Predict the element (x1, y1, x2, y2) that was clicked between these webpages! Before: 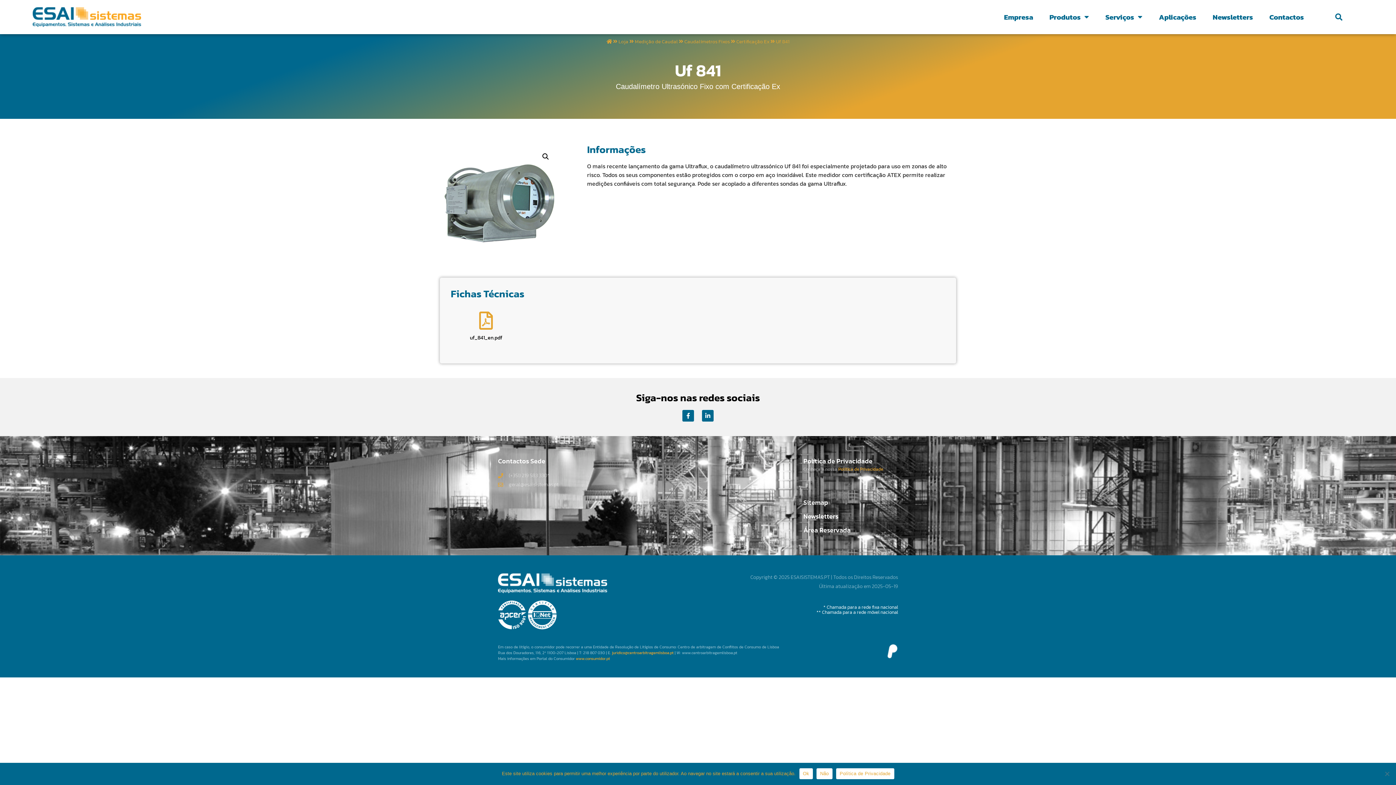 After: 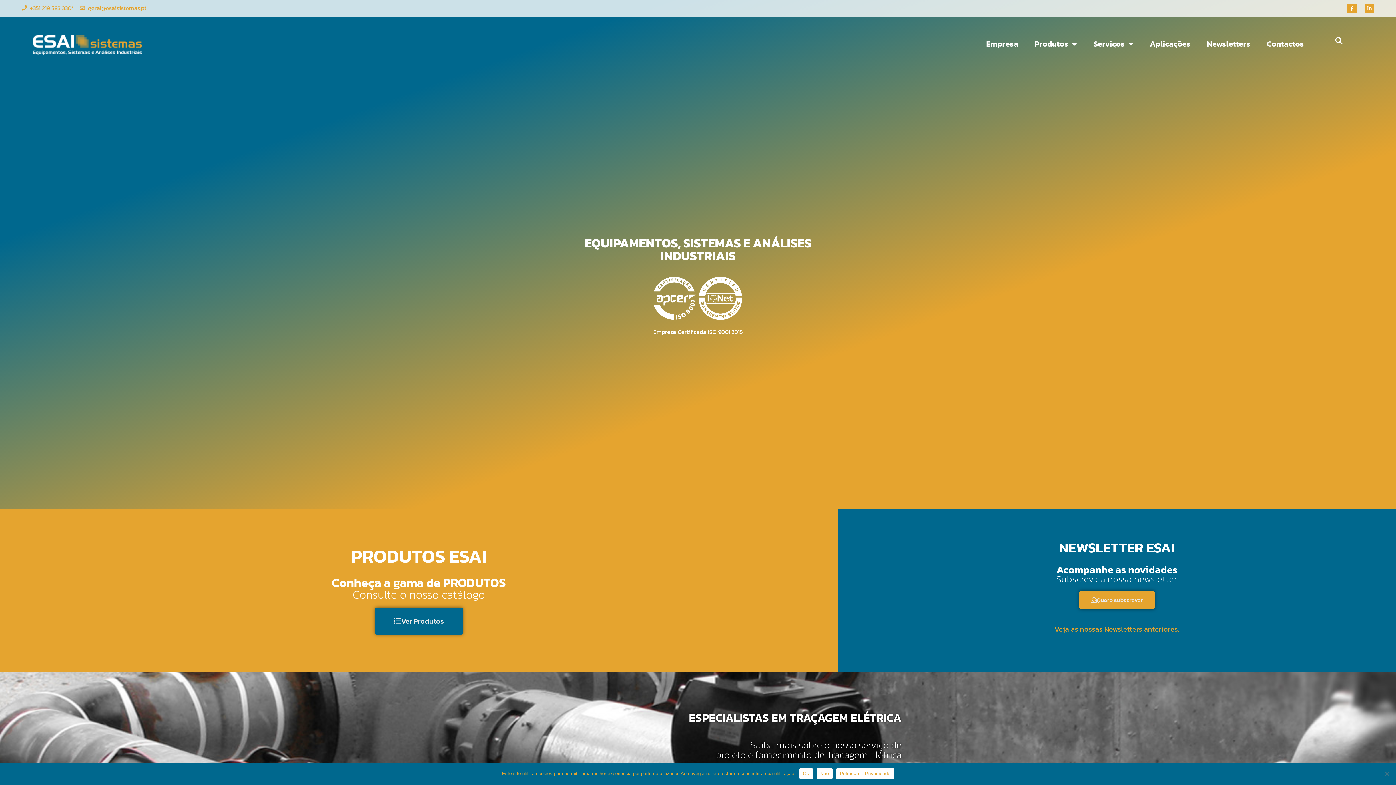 Action: bbox: (32, 7, 141, 26)